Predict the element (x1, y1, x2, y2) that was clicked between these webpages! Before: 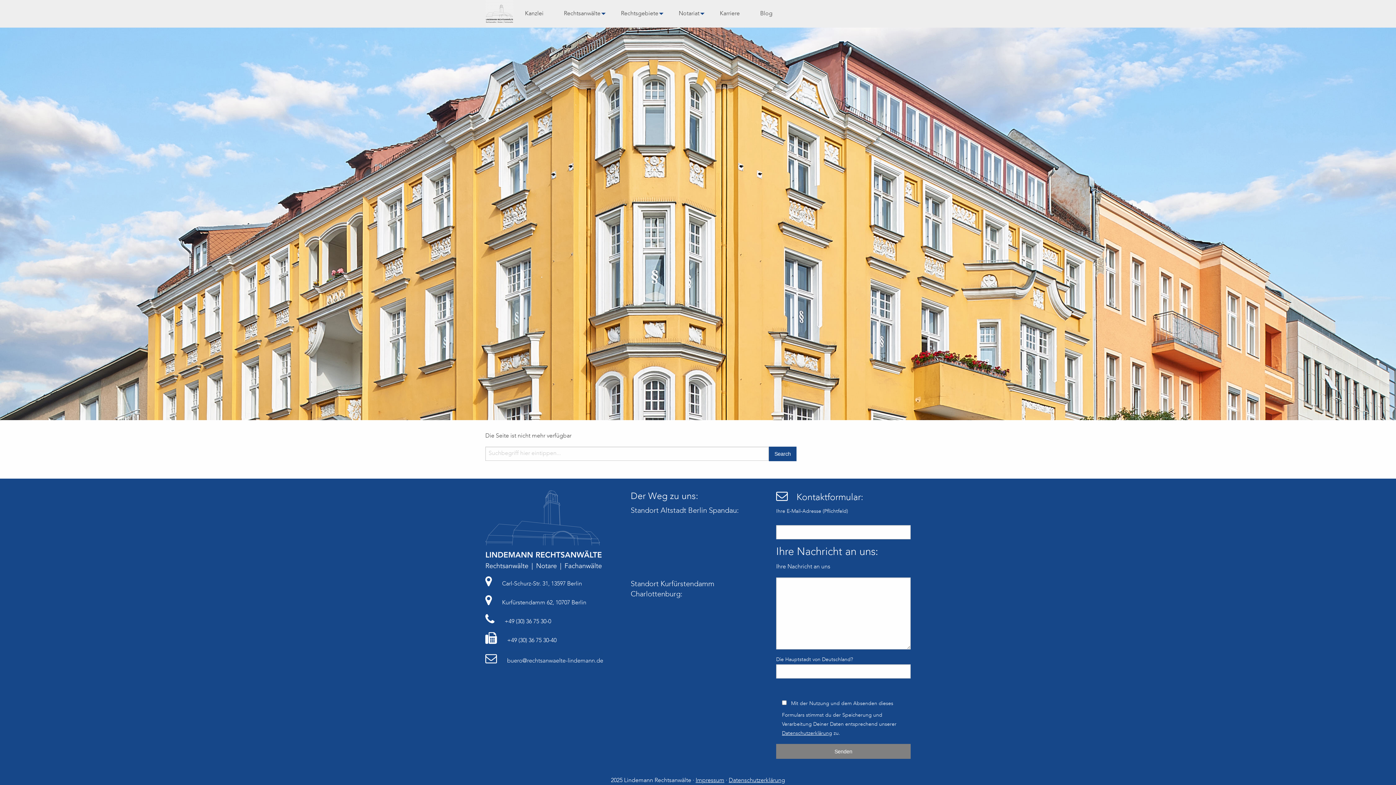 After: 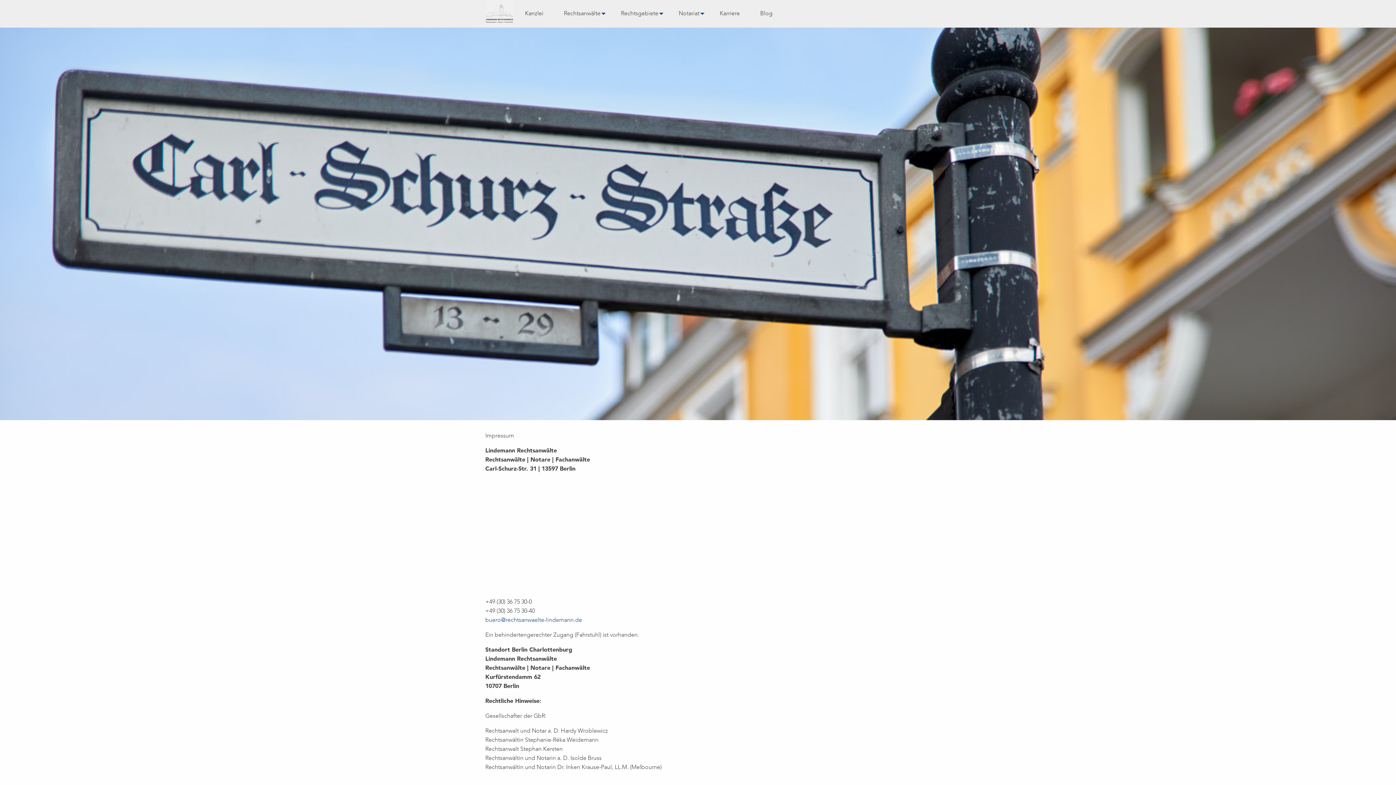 Action: bbox: (695, 778, 724, 783) label: Impressum